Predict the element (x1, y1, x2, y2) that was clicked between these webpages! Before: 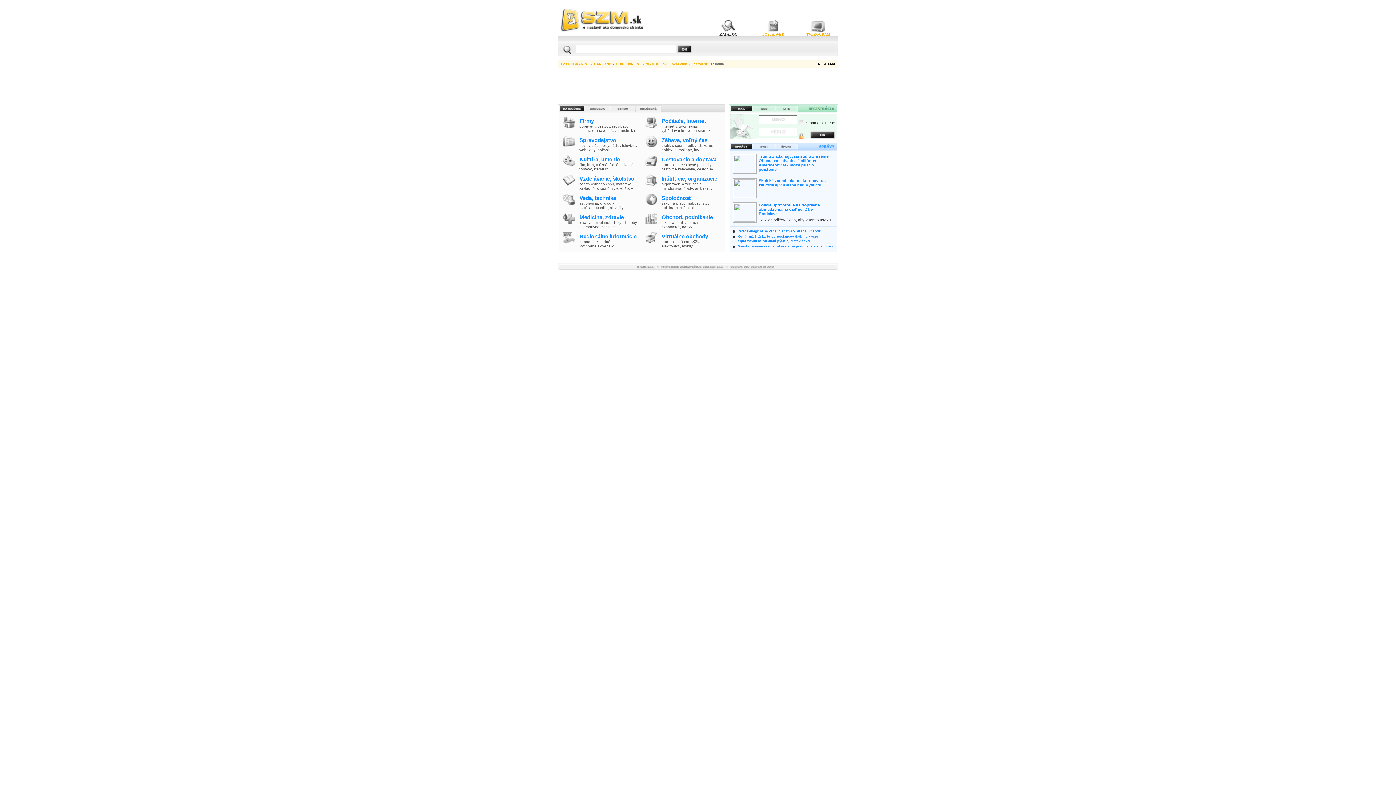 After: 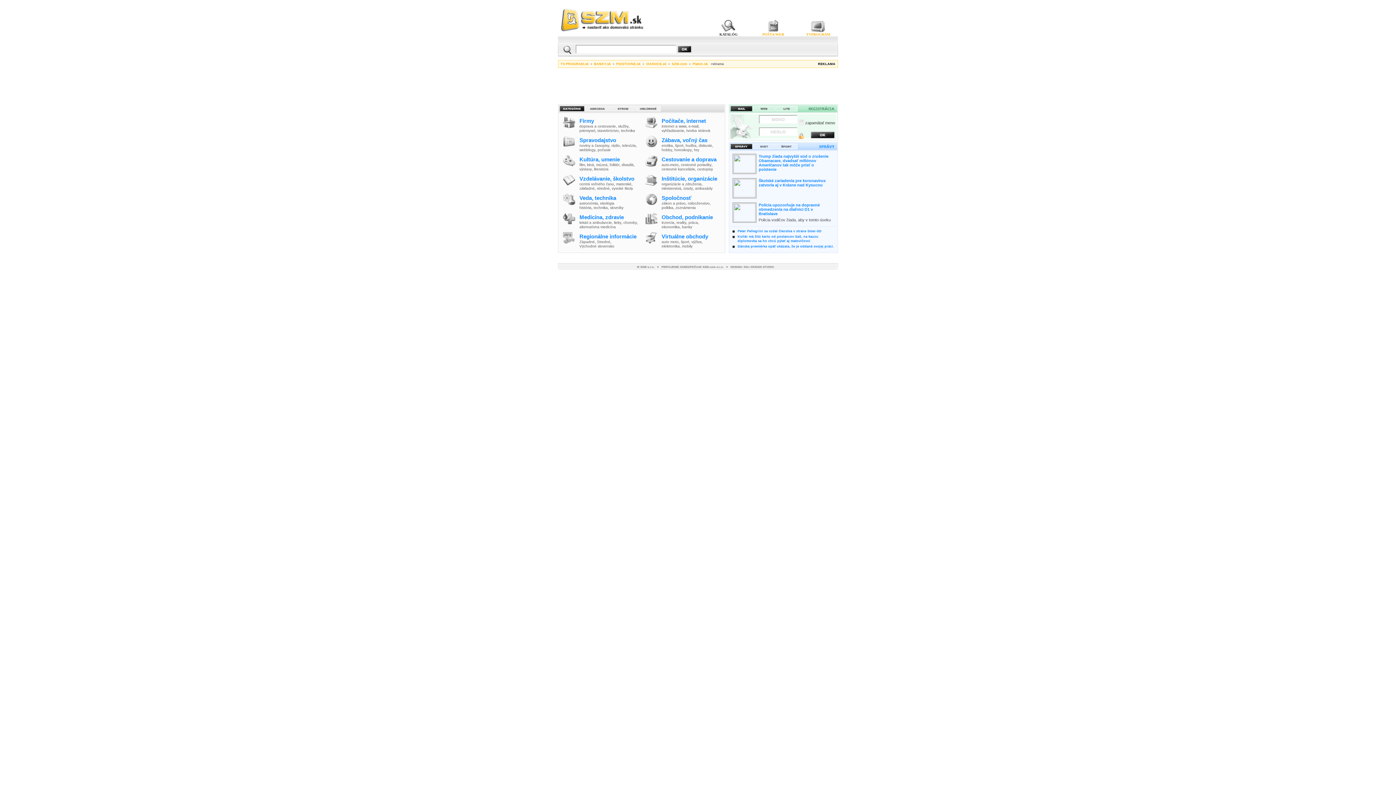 Action: bbox: (681, 162, 711, 166) label: cestovné poriadky